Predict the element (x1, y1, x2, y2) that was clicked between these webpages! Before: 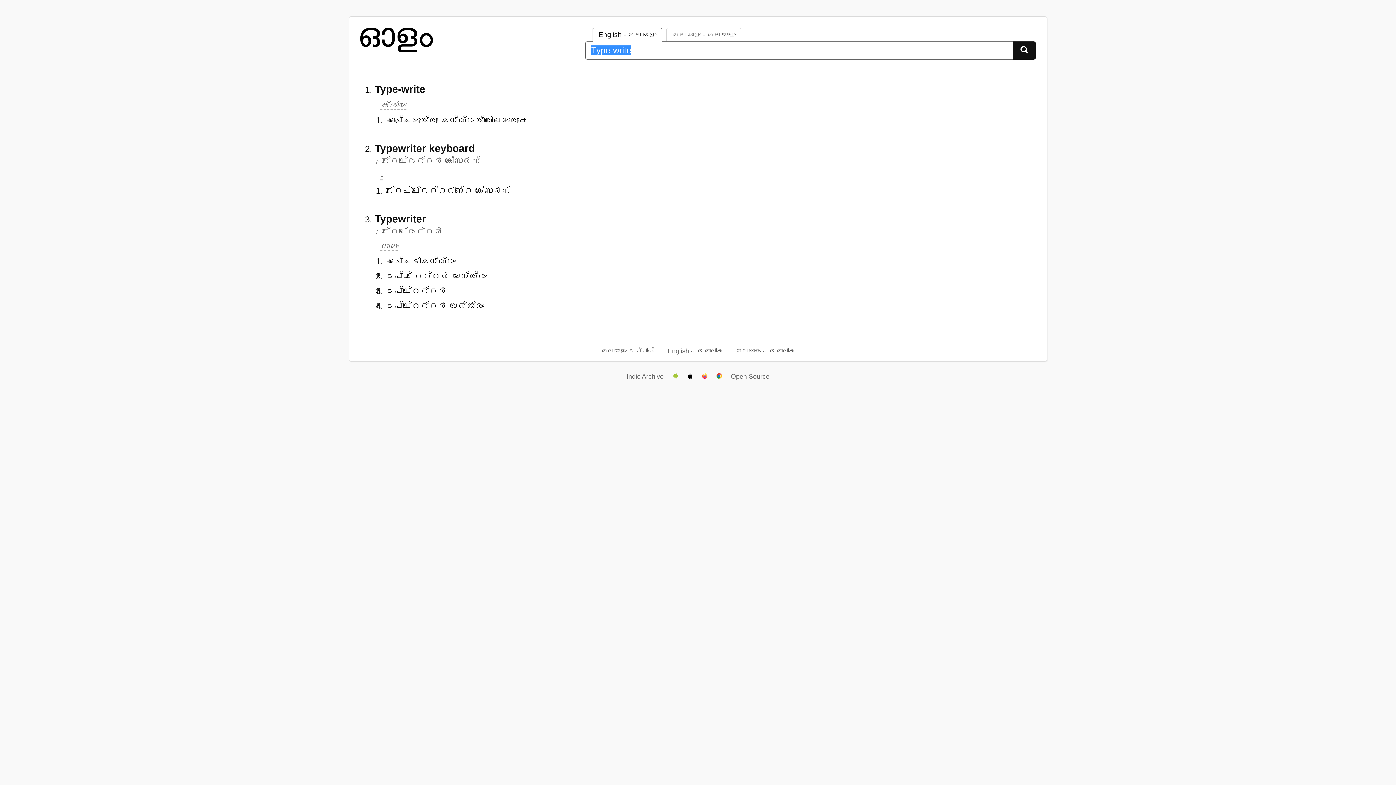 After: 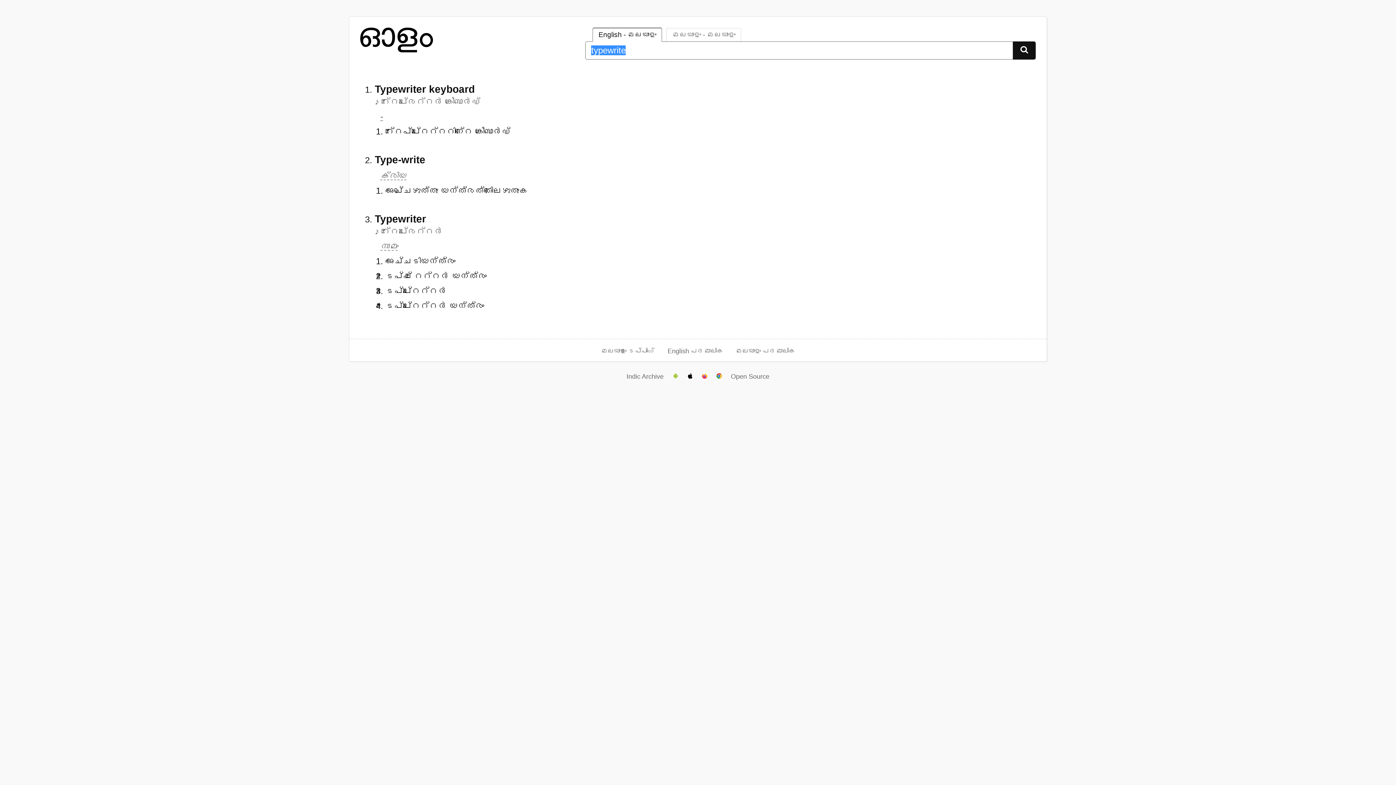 Action: bbox: (1013, 41, 1035, 59)